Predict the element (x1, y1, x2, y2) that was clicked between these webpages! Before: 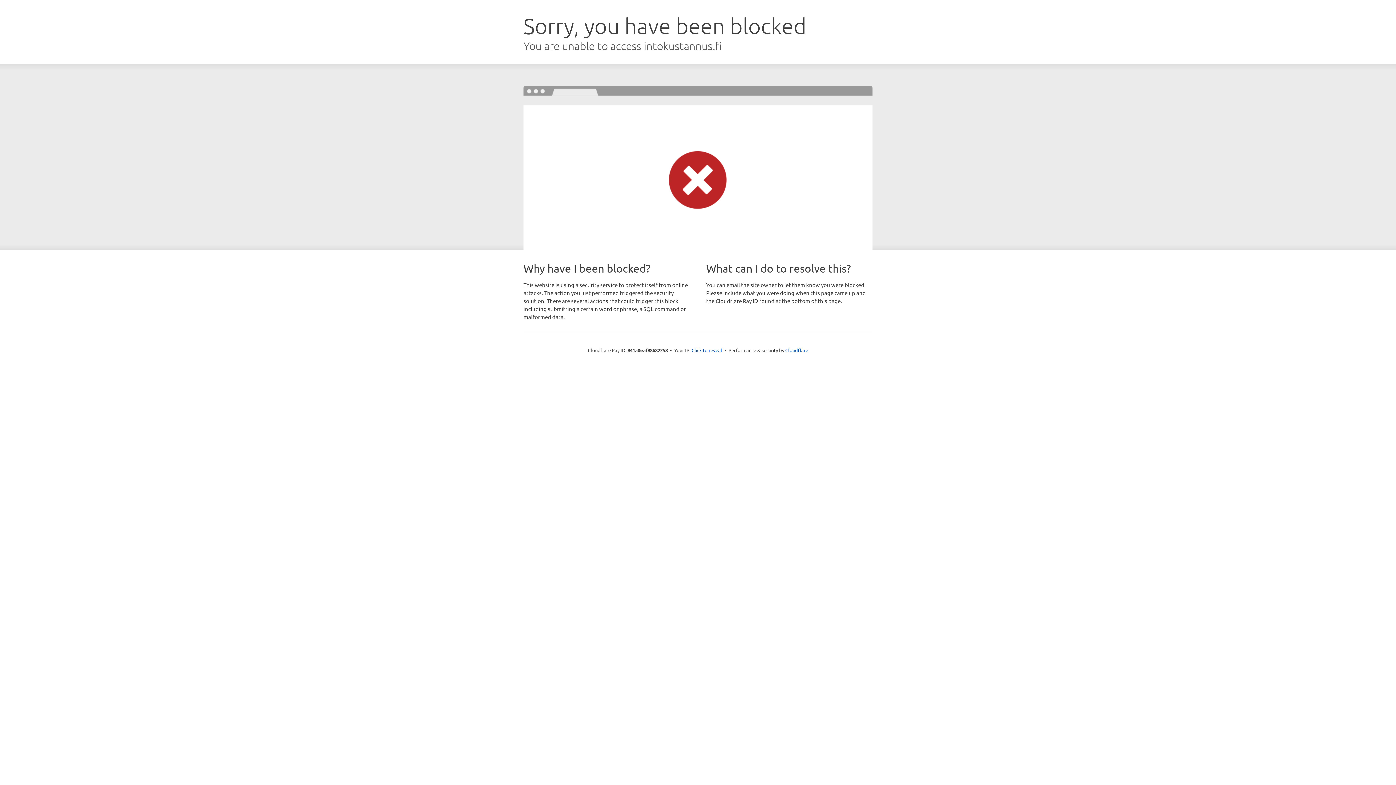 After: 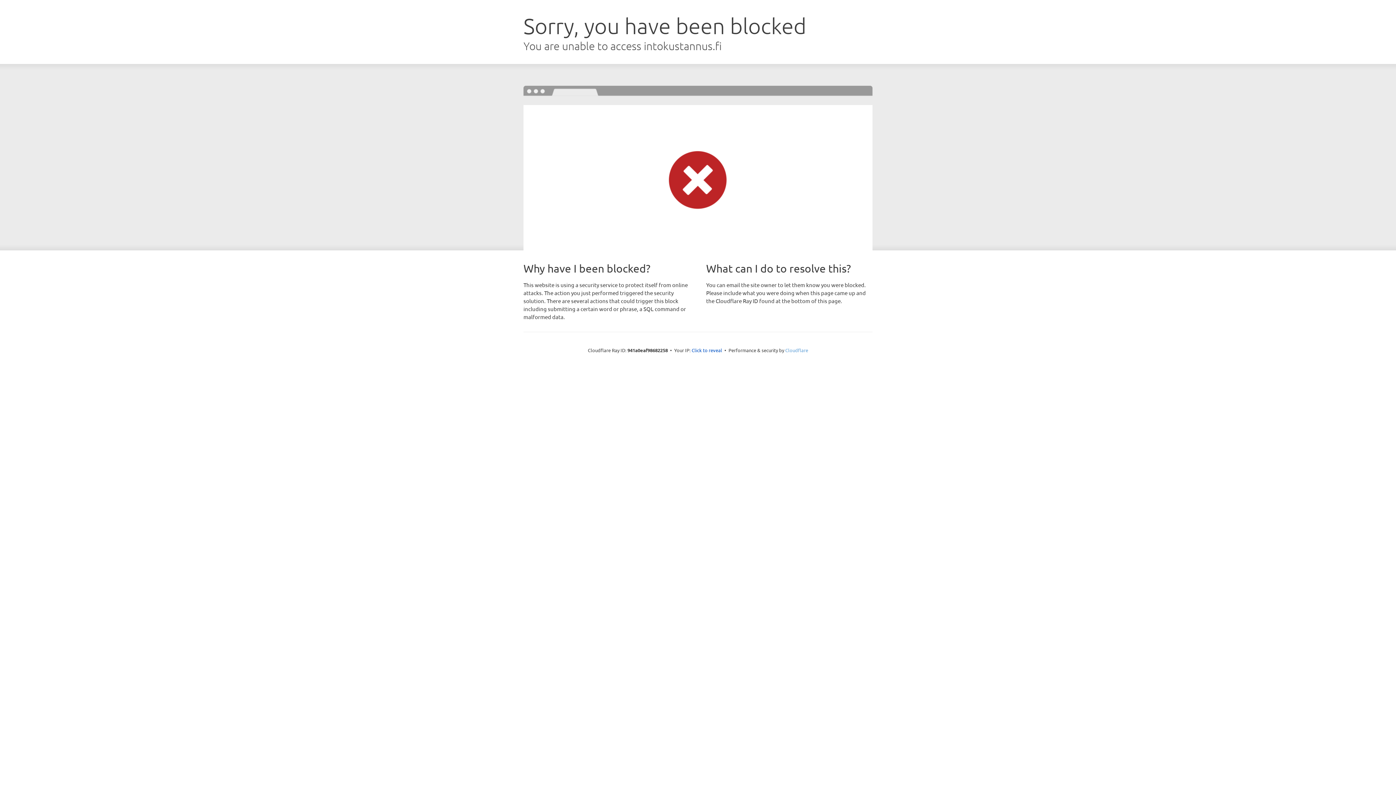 Action: bbox: (785, 347, 808, 353) label: Cloudflare